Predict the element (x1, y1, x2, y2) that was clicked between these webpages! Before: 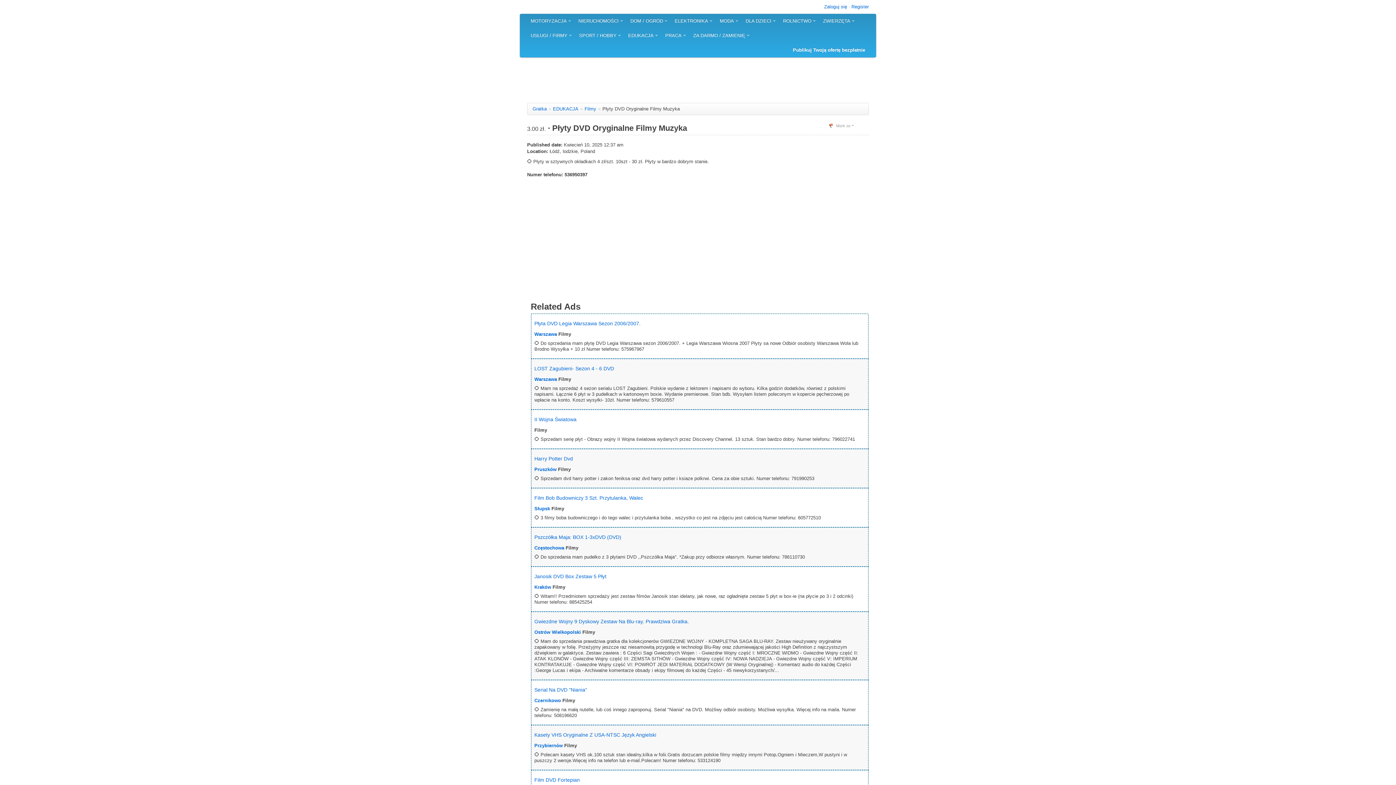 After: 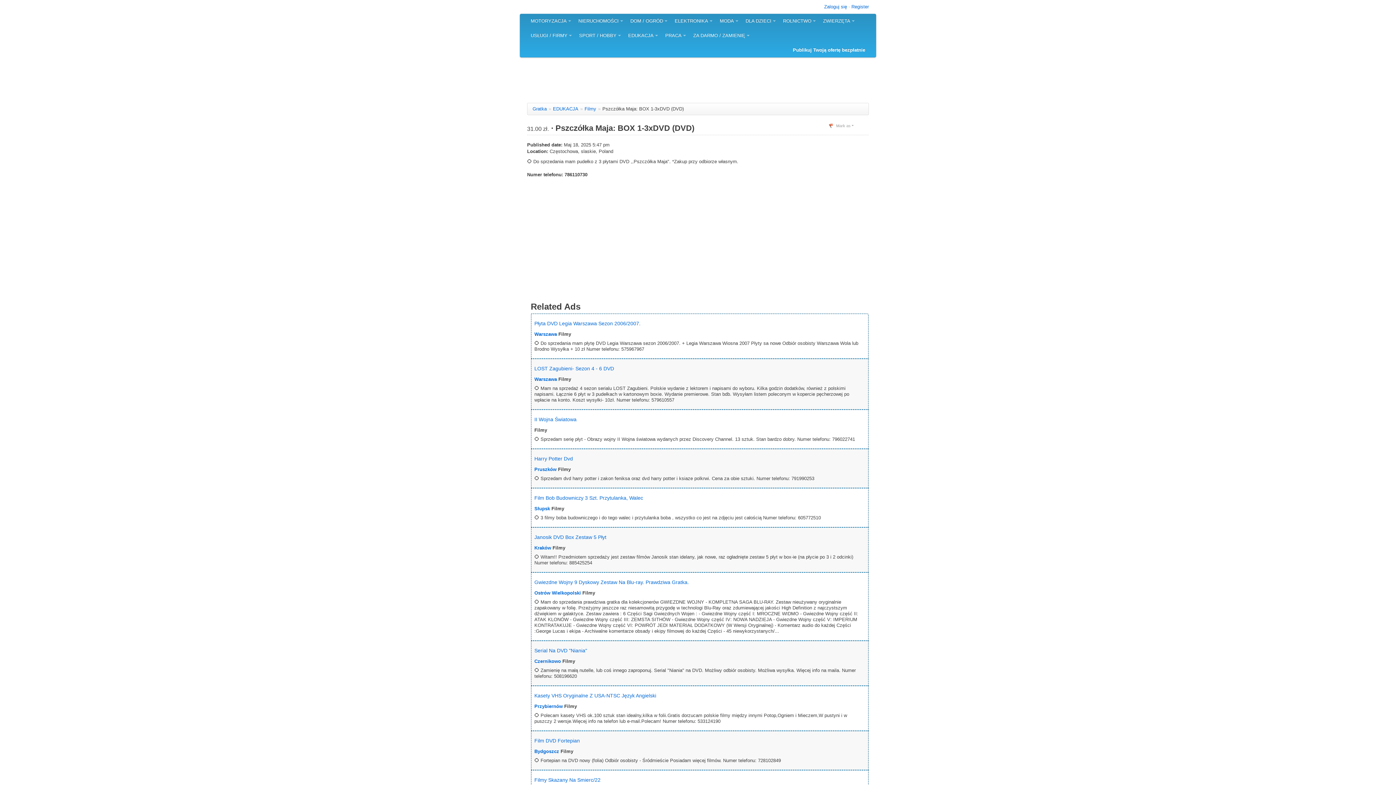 Action: bbox: (534, 534, 621, 540) label: Pszczółka Maja: BOX 1-3xDVD (DVD)